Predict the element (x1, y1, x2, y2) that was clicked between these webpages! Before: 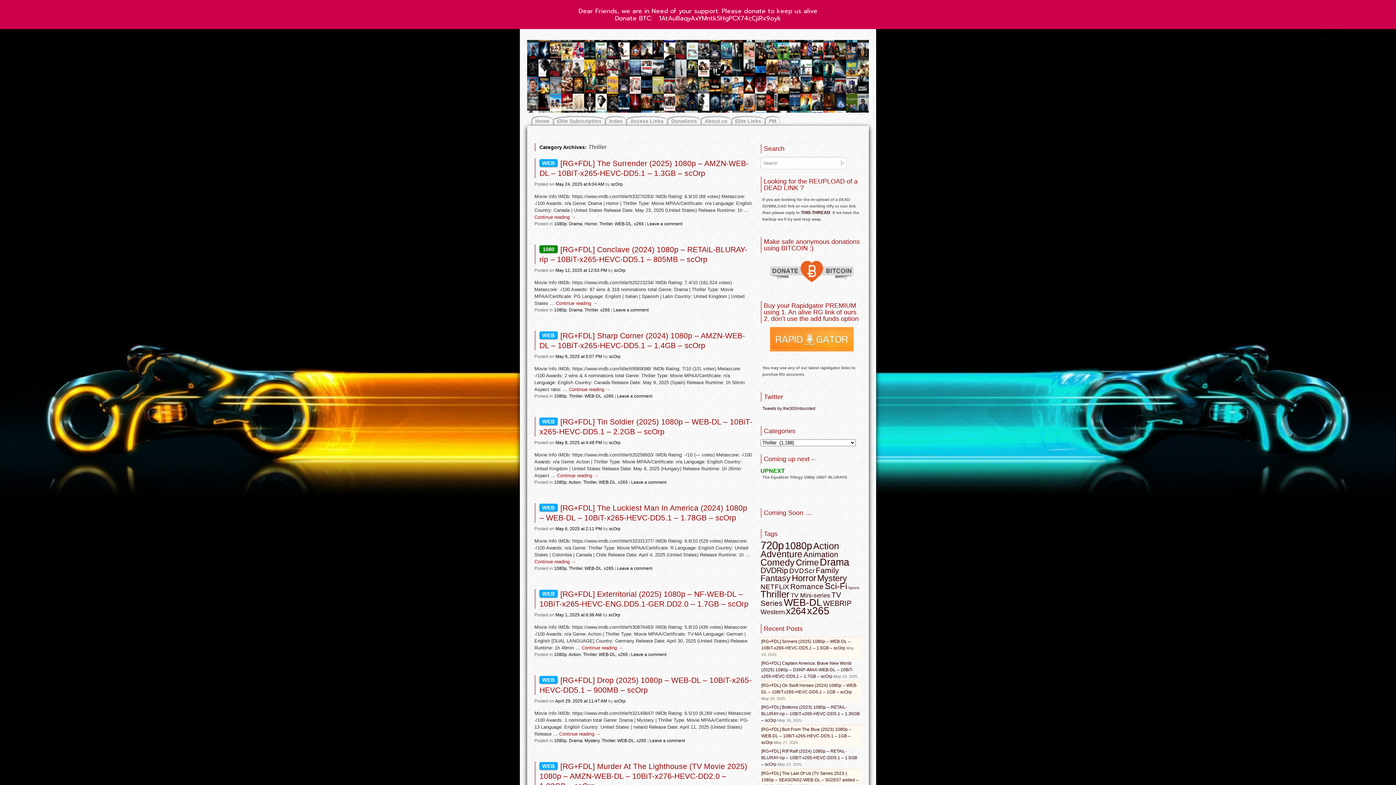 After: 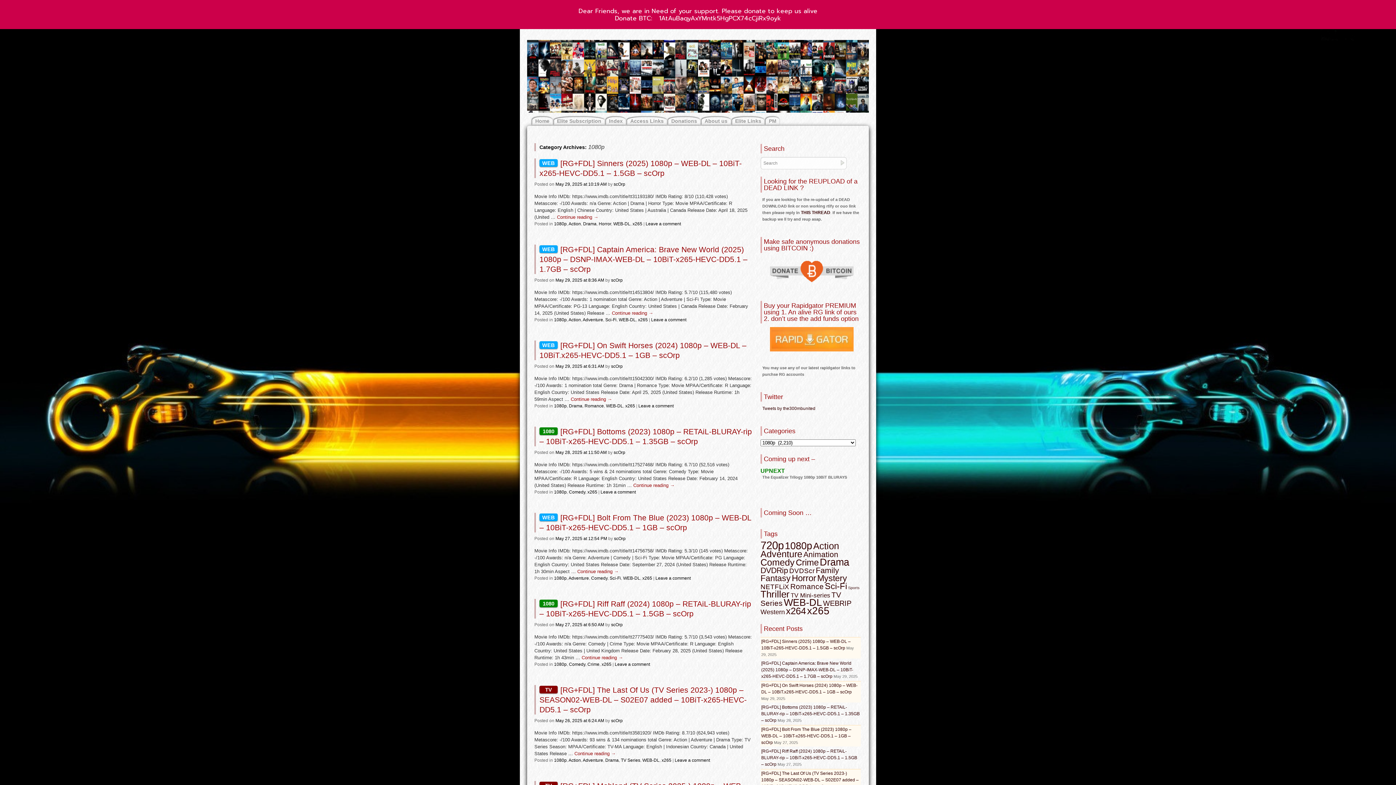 Action: bbox: (554, 393, 566, 398) label: 1080p